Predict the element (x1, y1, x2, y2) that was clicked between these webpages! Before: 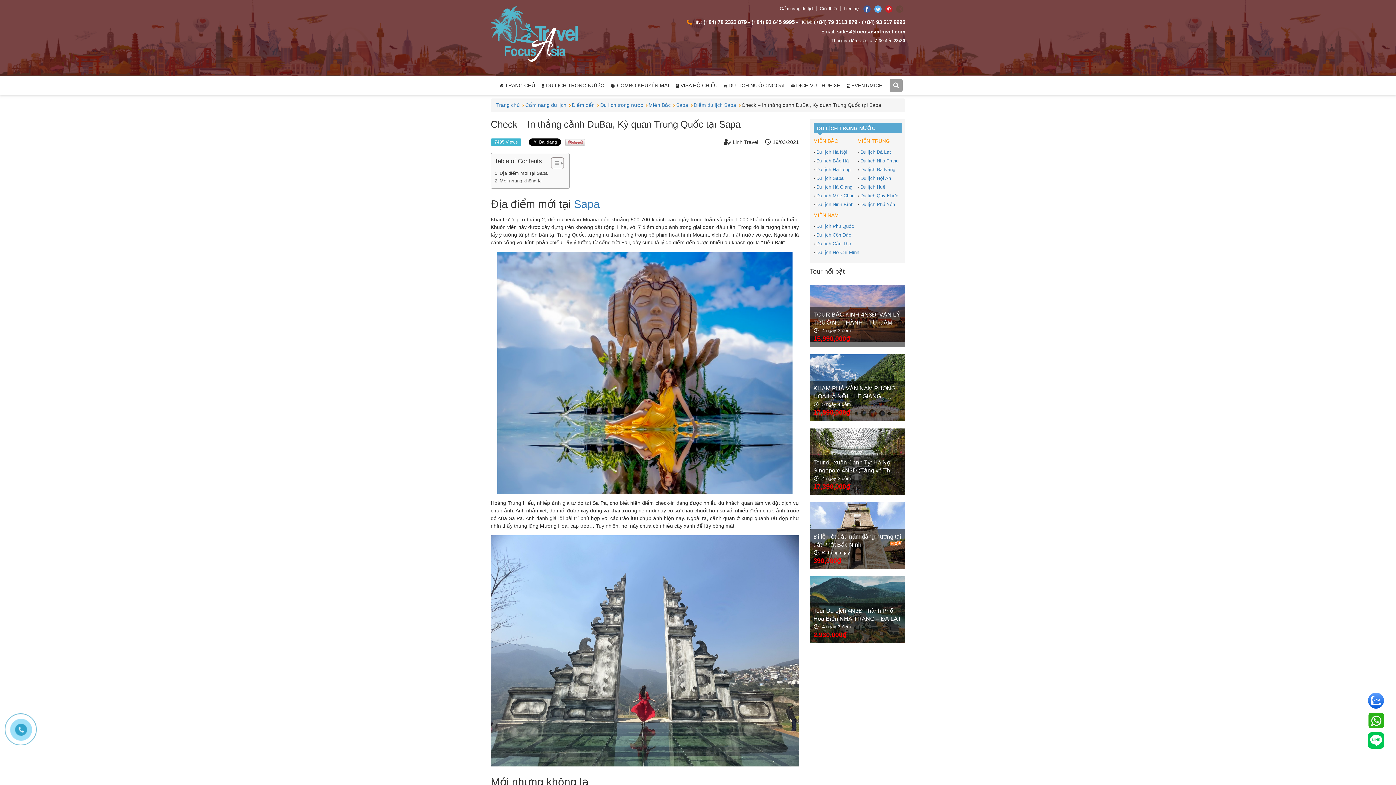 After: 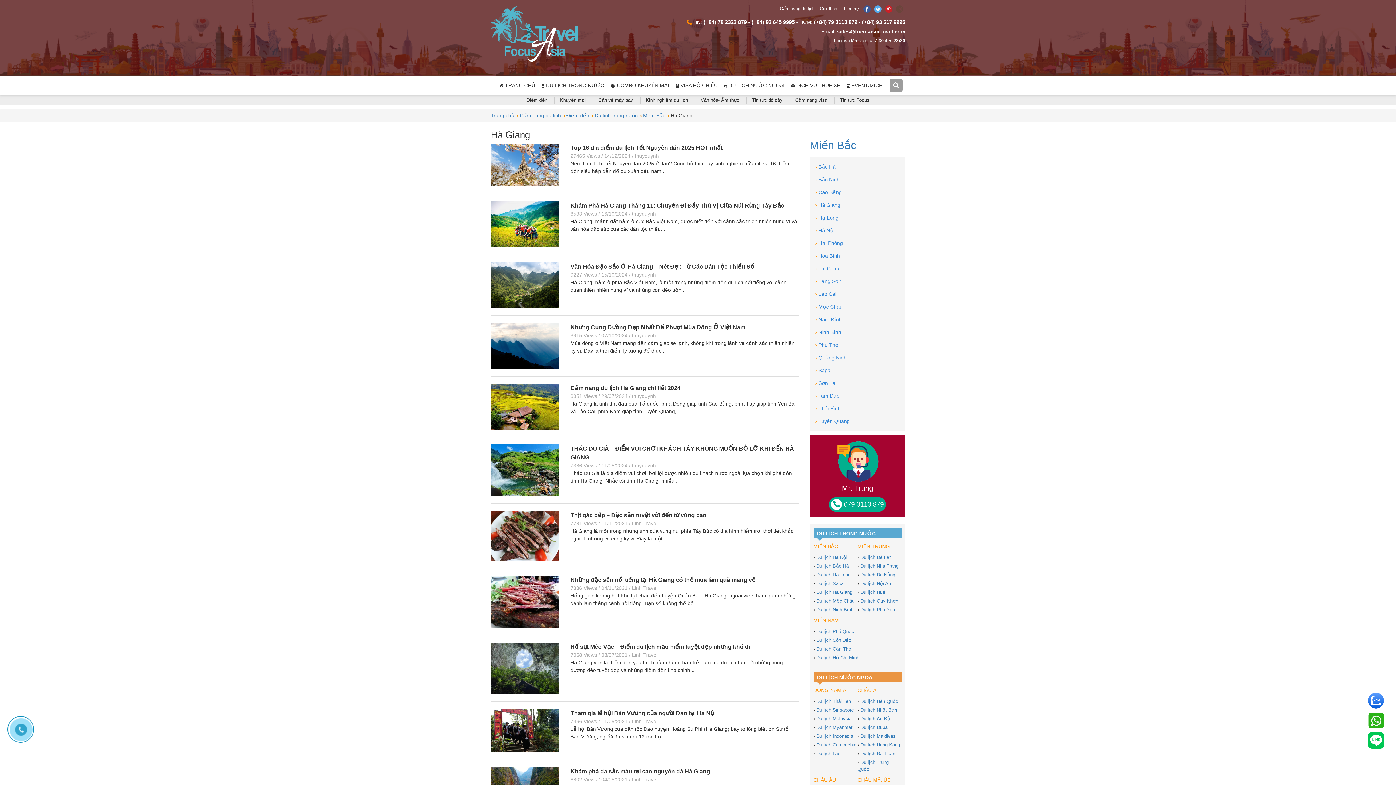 Action: bbox: (816, 184, 852, 189) label: Du lịch Hà Giang